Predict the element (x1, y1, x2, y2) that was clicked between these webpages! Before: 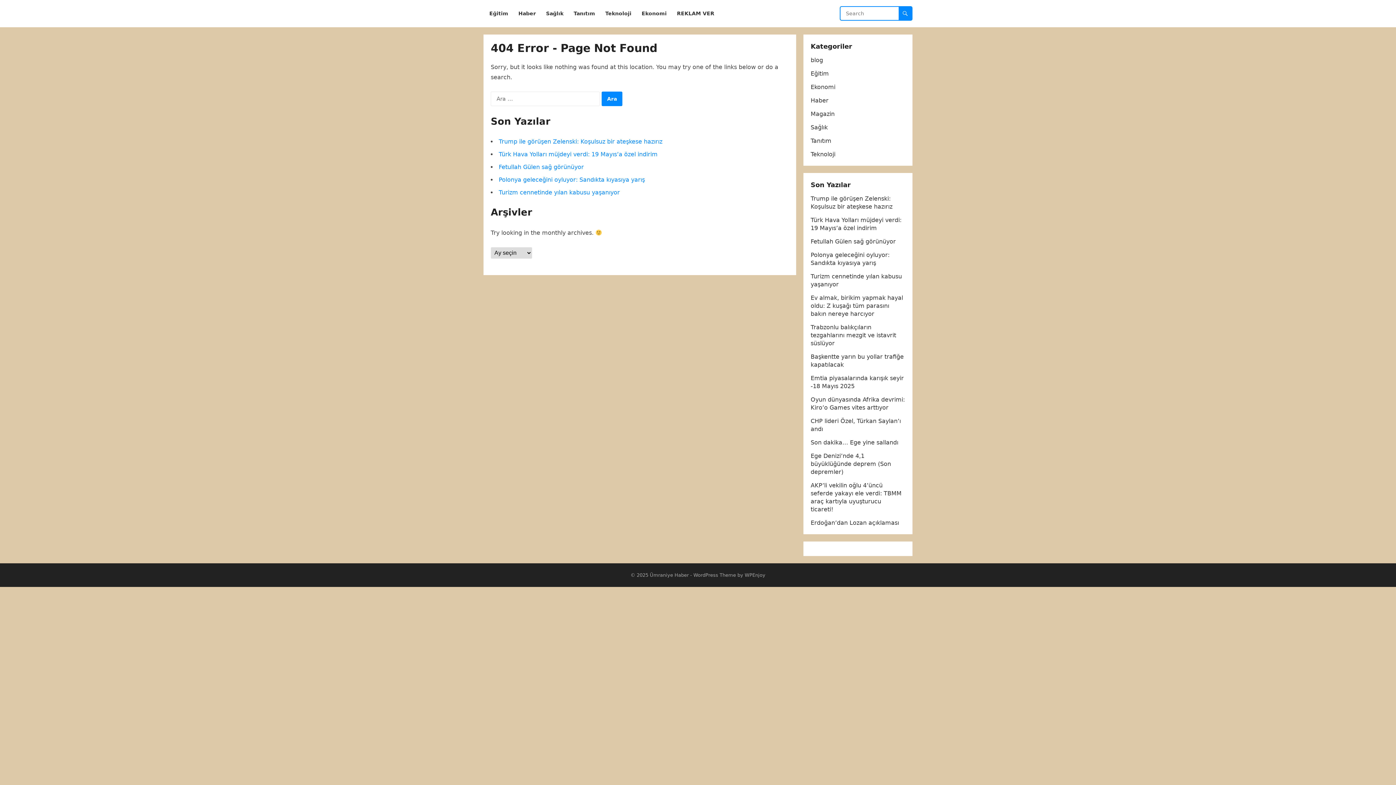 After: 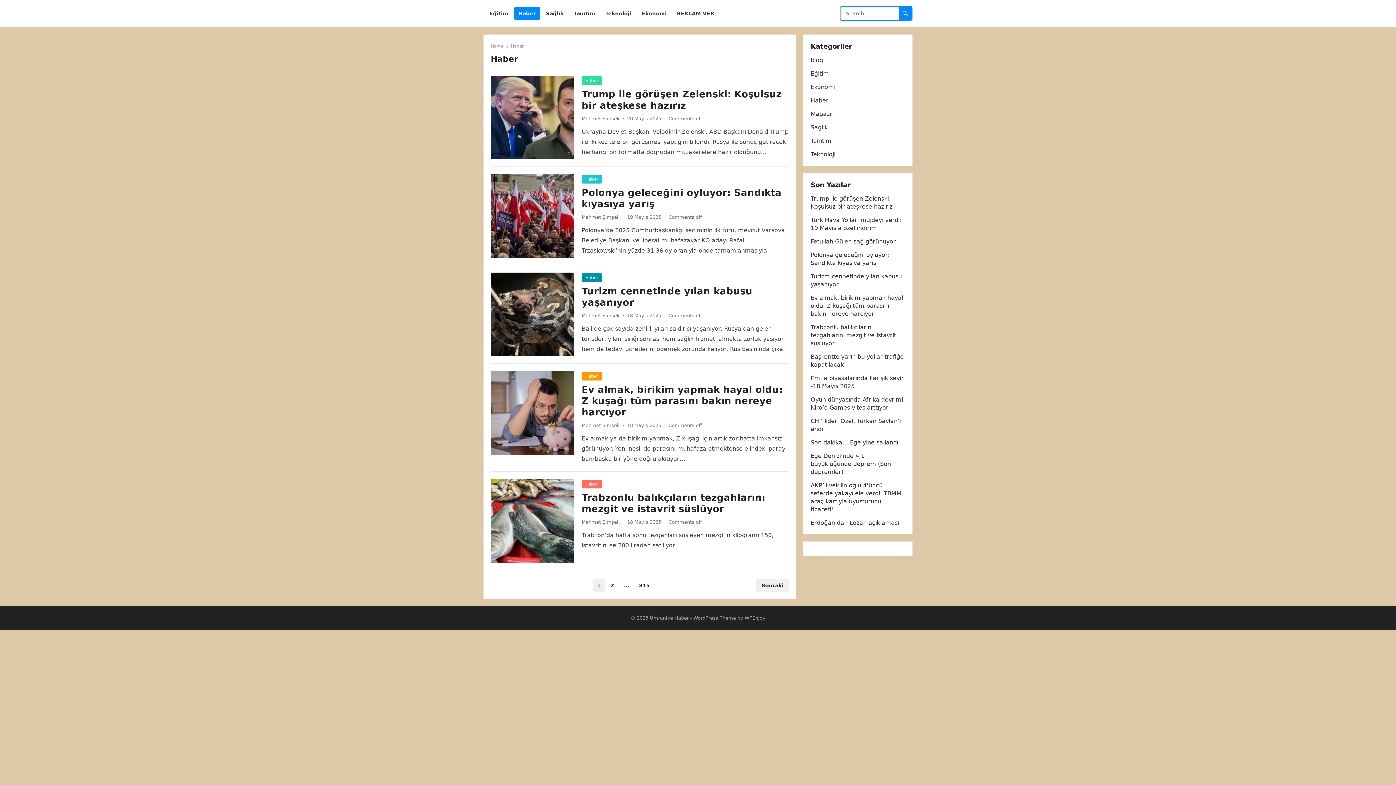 Action: label: Haber bbox: (810, 97, 828, 104)